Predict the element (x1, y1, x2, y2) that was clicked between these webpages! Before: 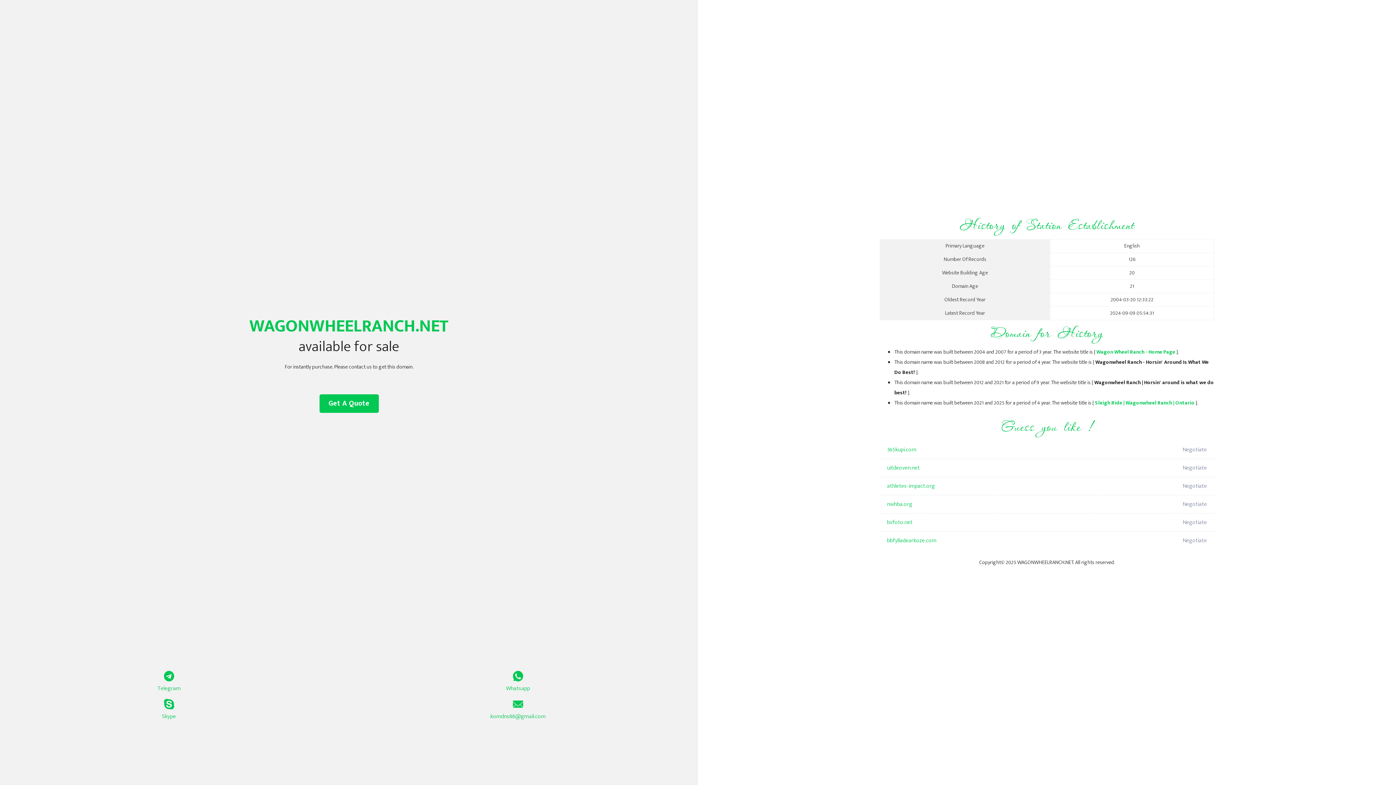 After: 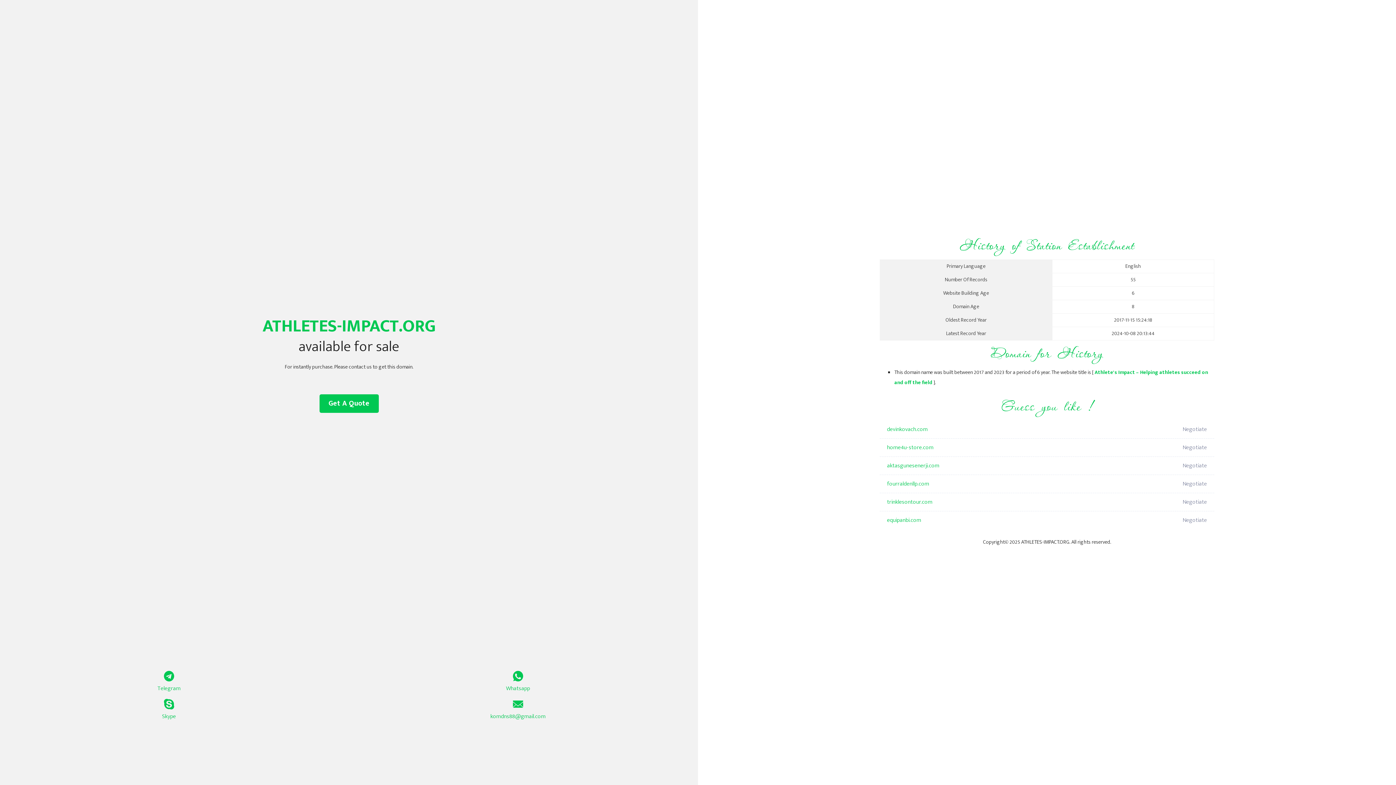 Action: label: athletes-impact.org bbox: (887, 477, 1098, 495)